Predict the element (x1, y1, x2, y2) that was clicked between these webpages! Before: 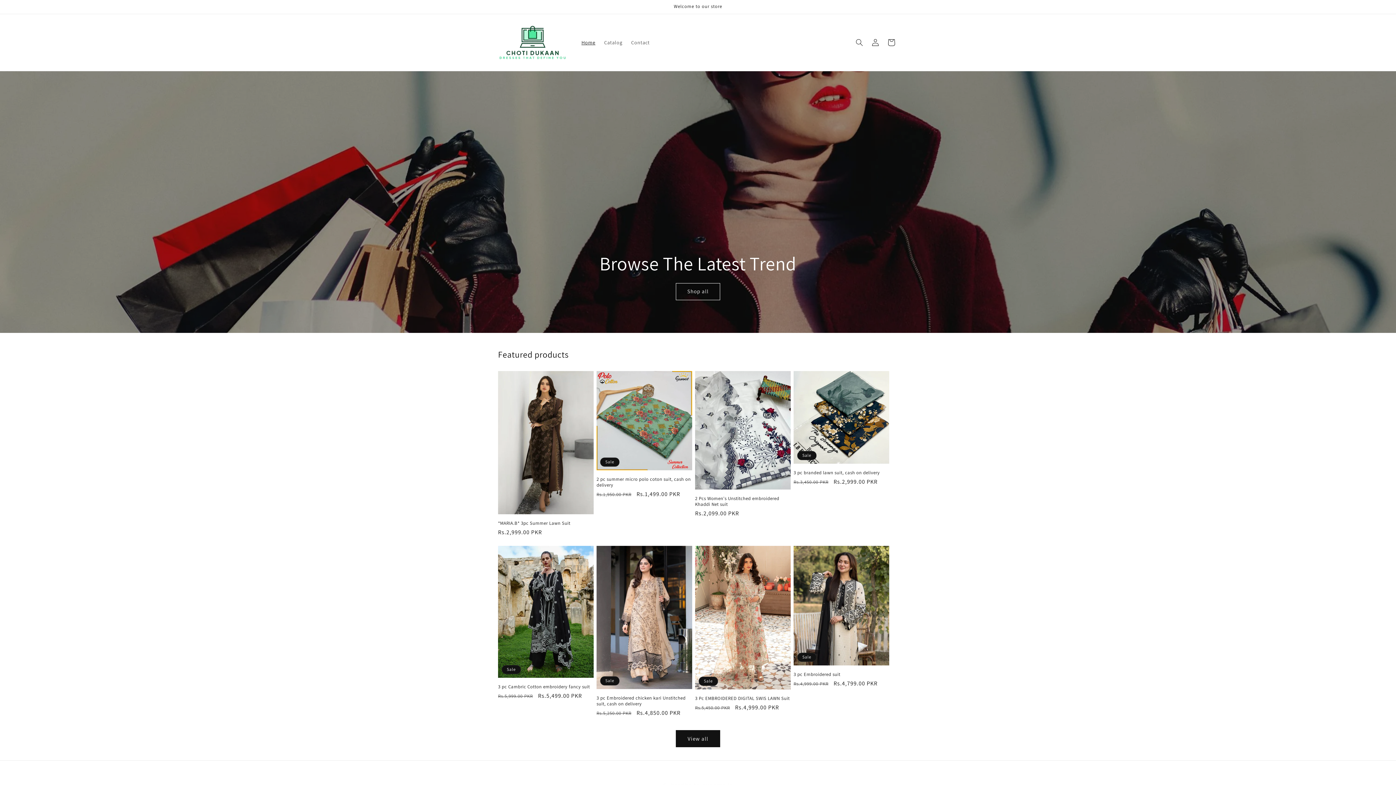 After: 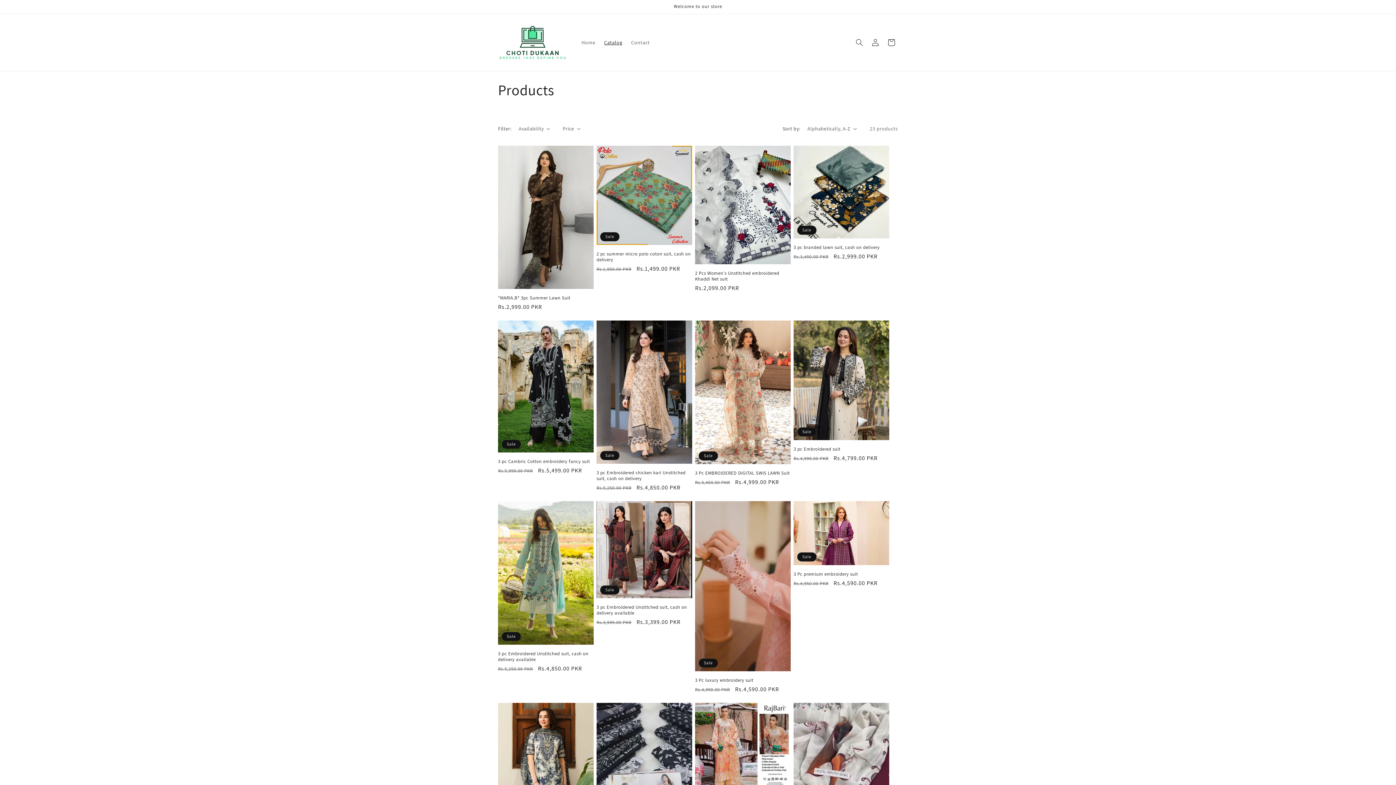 Action: label: Shop all bbox: (676, 283, 720, 300)